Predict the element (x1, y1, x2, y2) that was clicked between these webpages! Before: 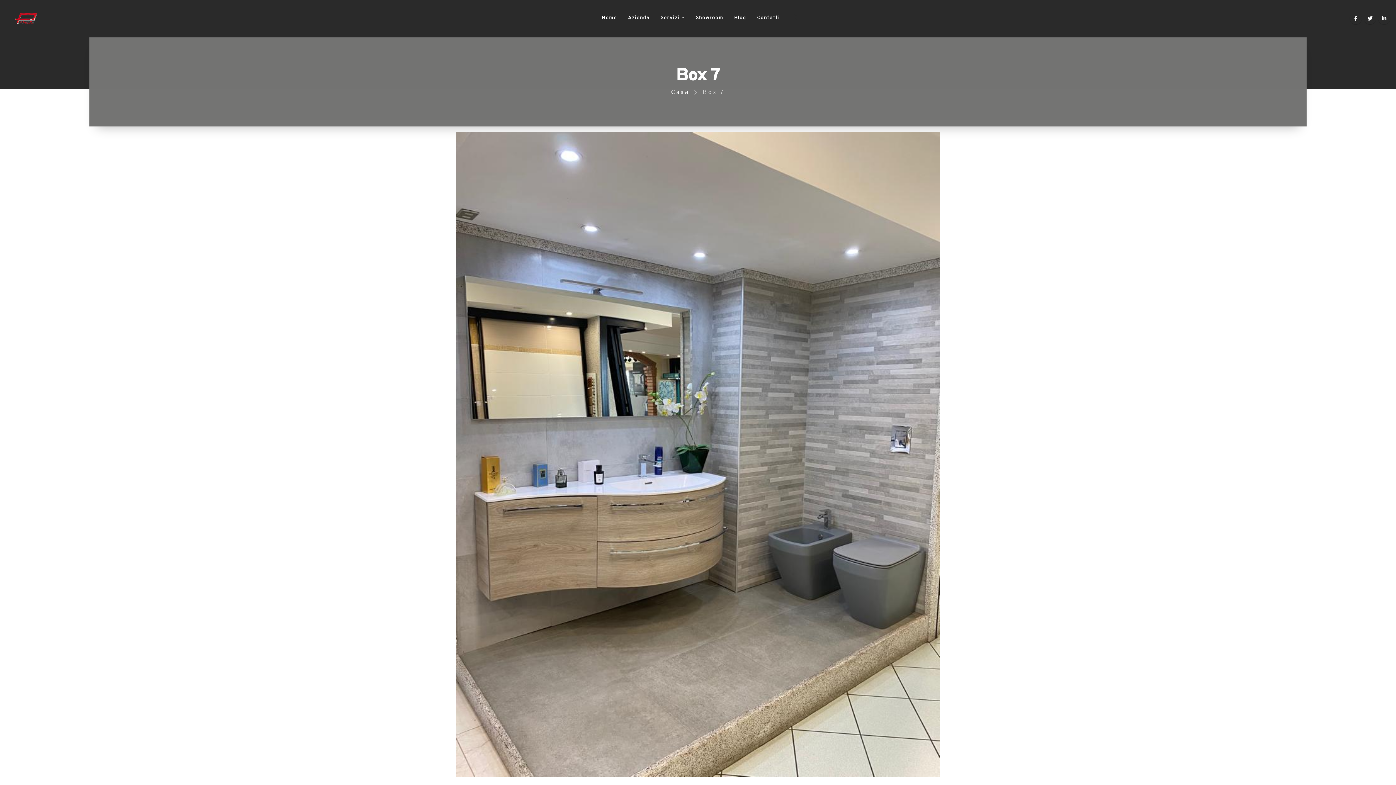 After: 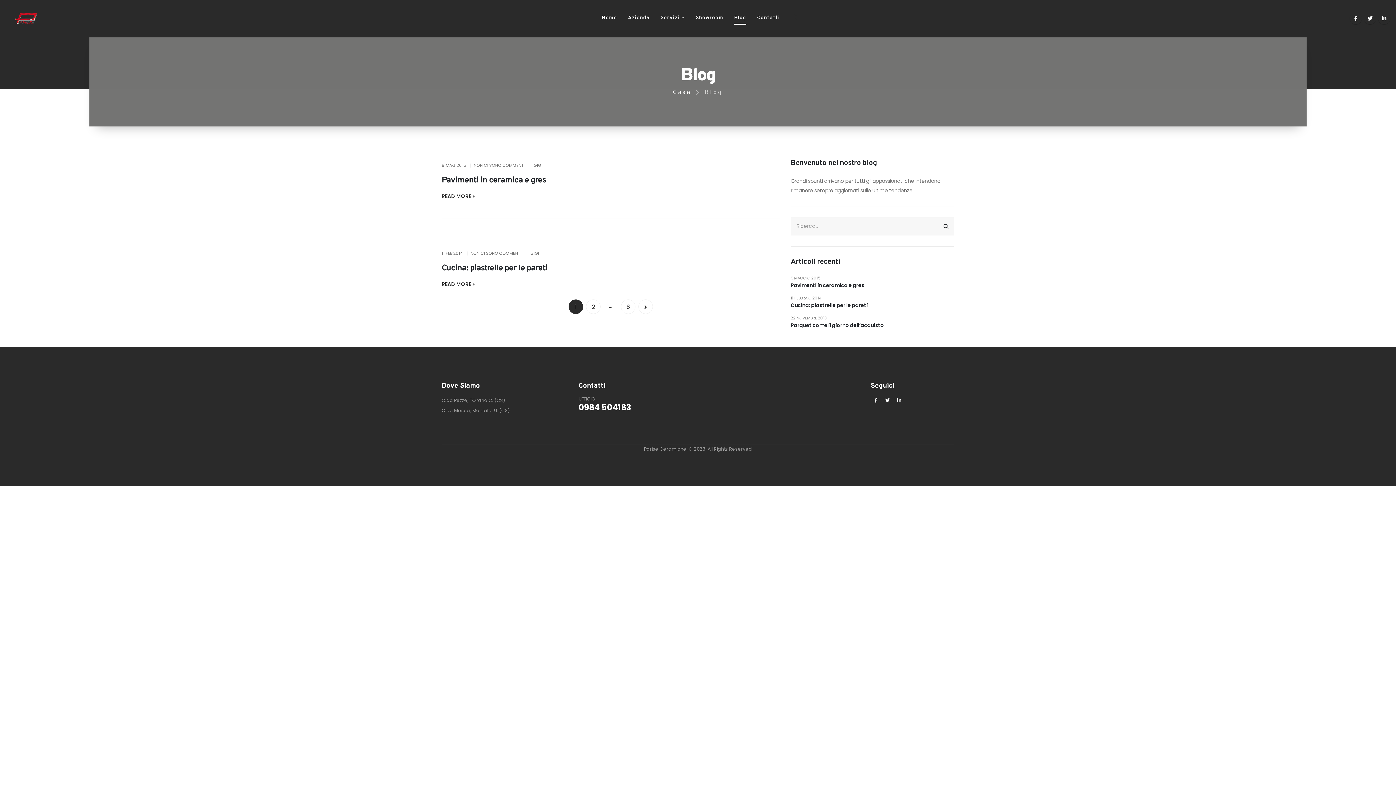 Action: bbox: (729, 0, 751, 36) label: Blog